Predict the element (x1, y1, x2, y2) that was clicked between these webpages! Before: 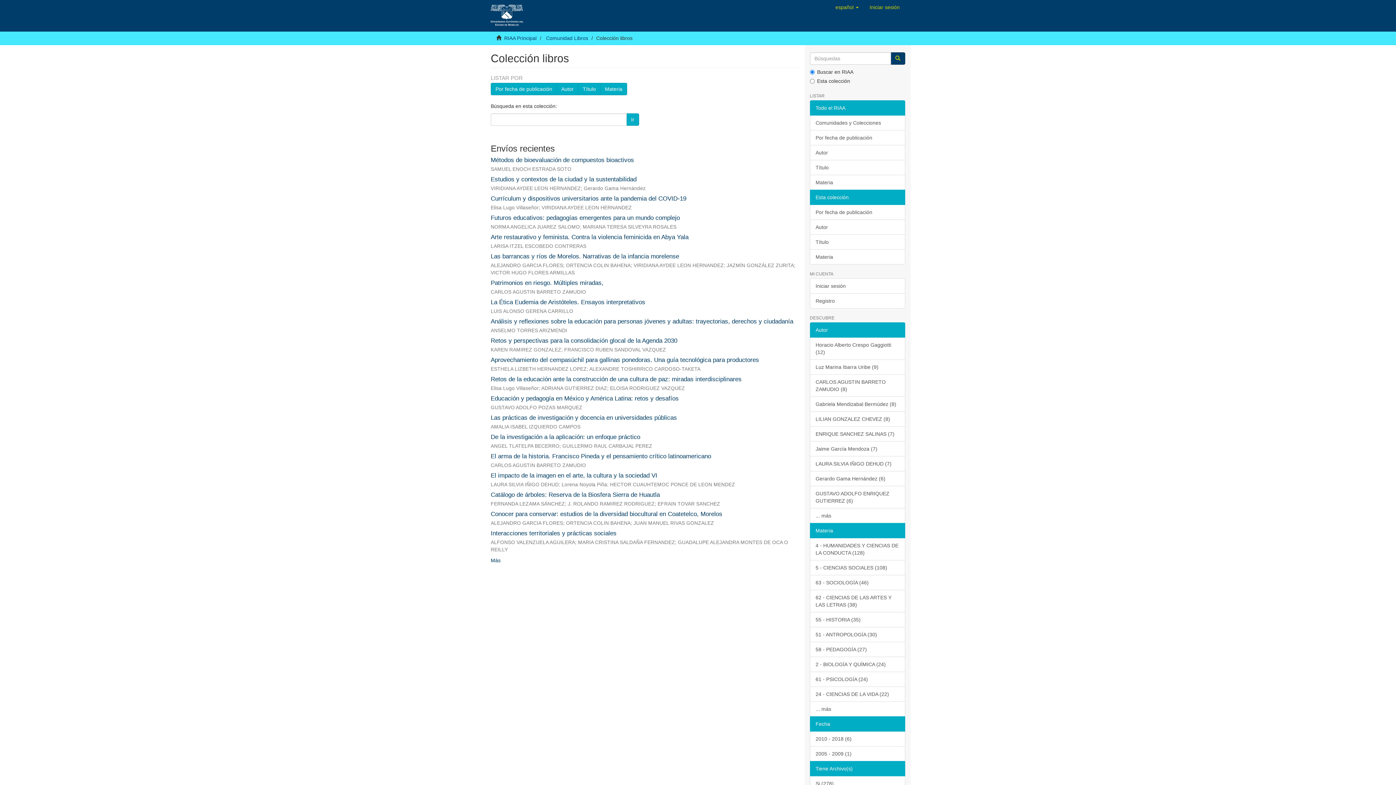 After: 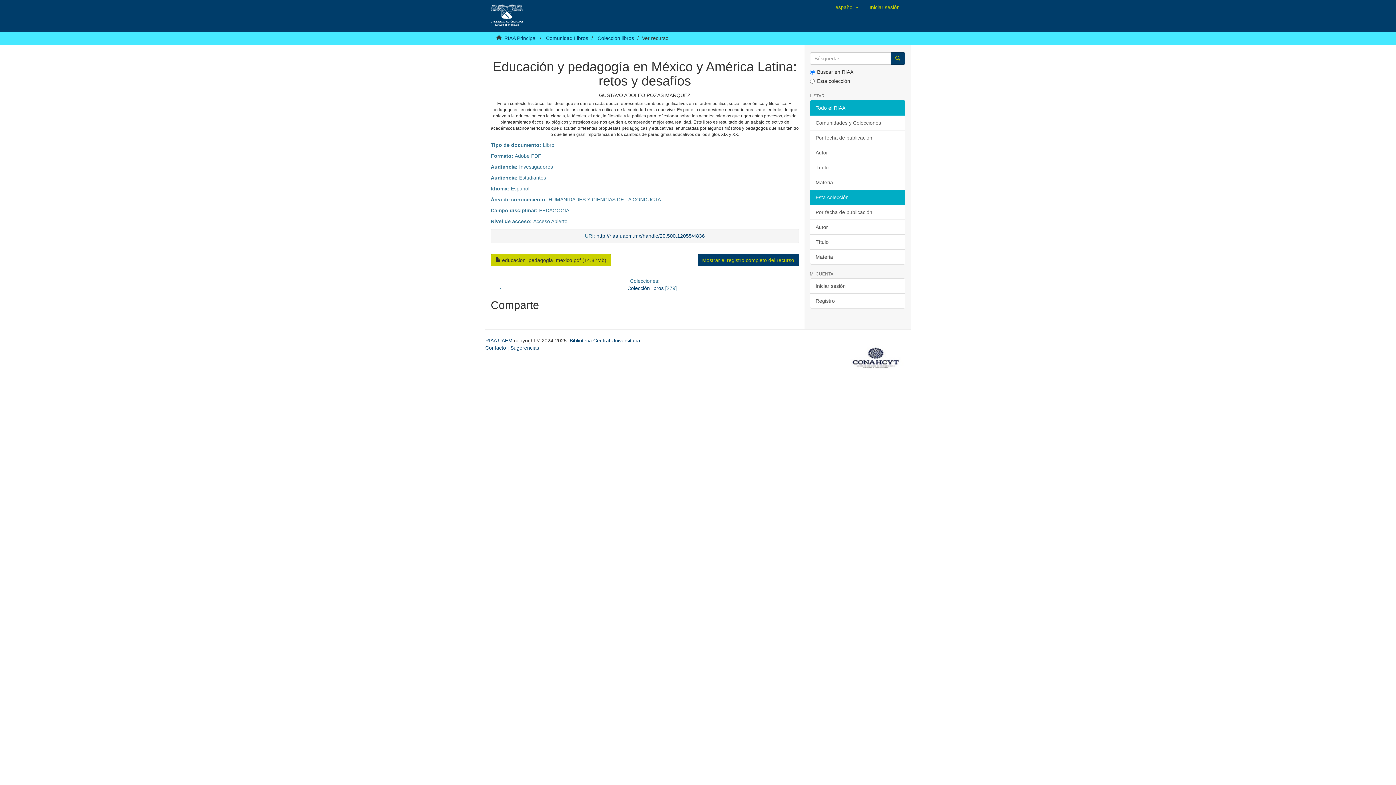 Action: label: Educación y pedagogía en México y América Latina: retos y desafíos bbox: (490, 395, 678, 402)